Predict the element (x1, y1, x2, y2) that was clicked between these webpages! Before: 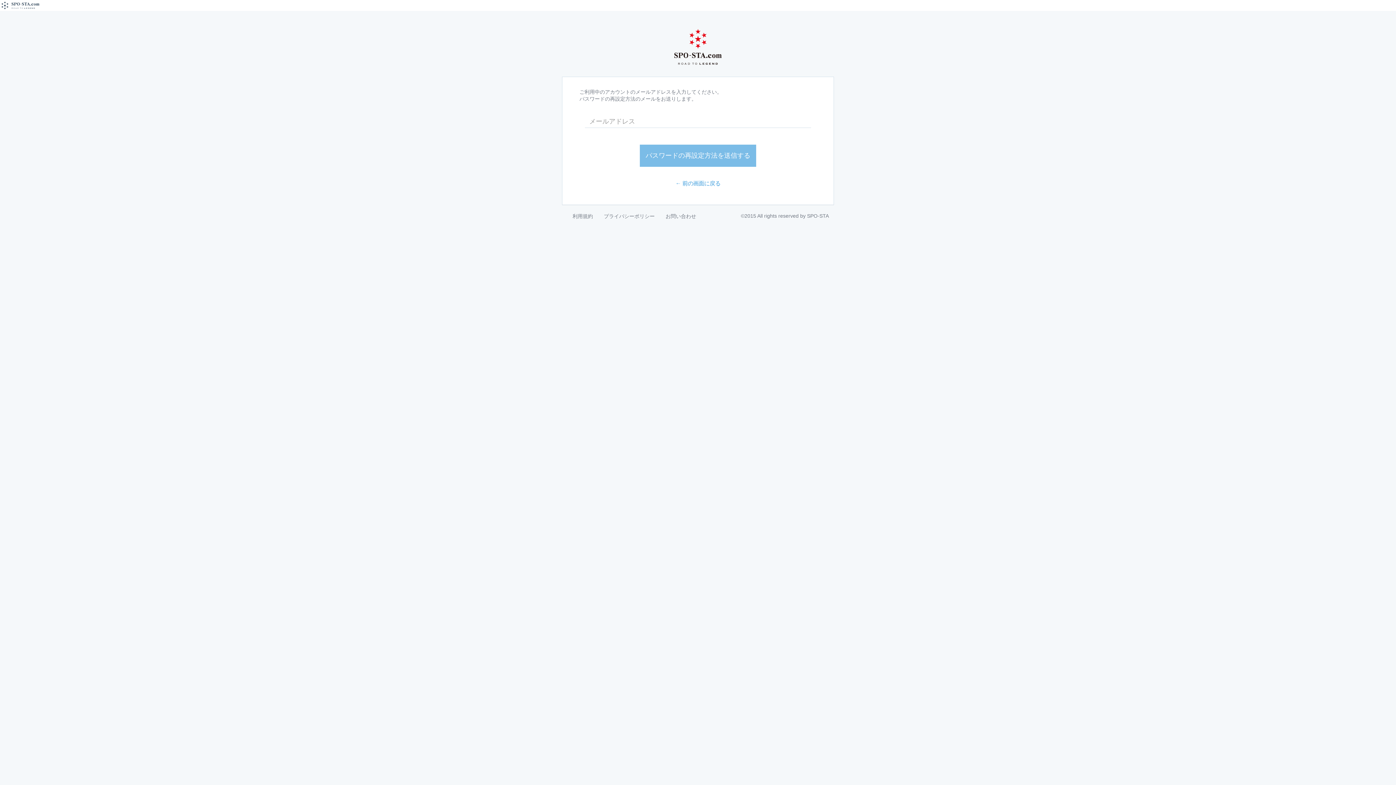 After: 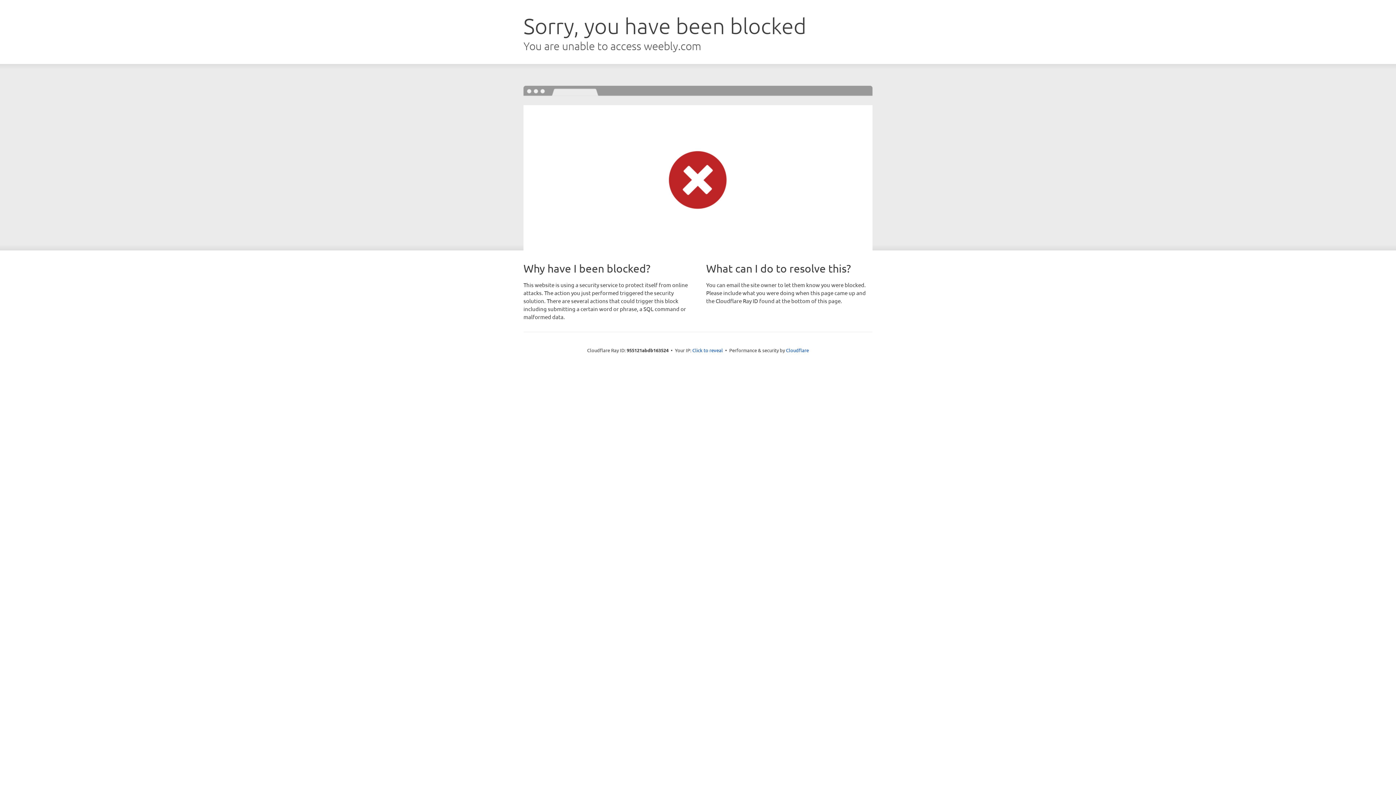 Action: bbox: (675, 180, 720, 186) label: ← 前の画面に戻る